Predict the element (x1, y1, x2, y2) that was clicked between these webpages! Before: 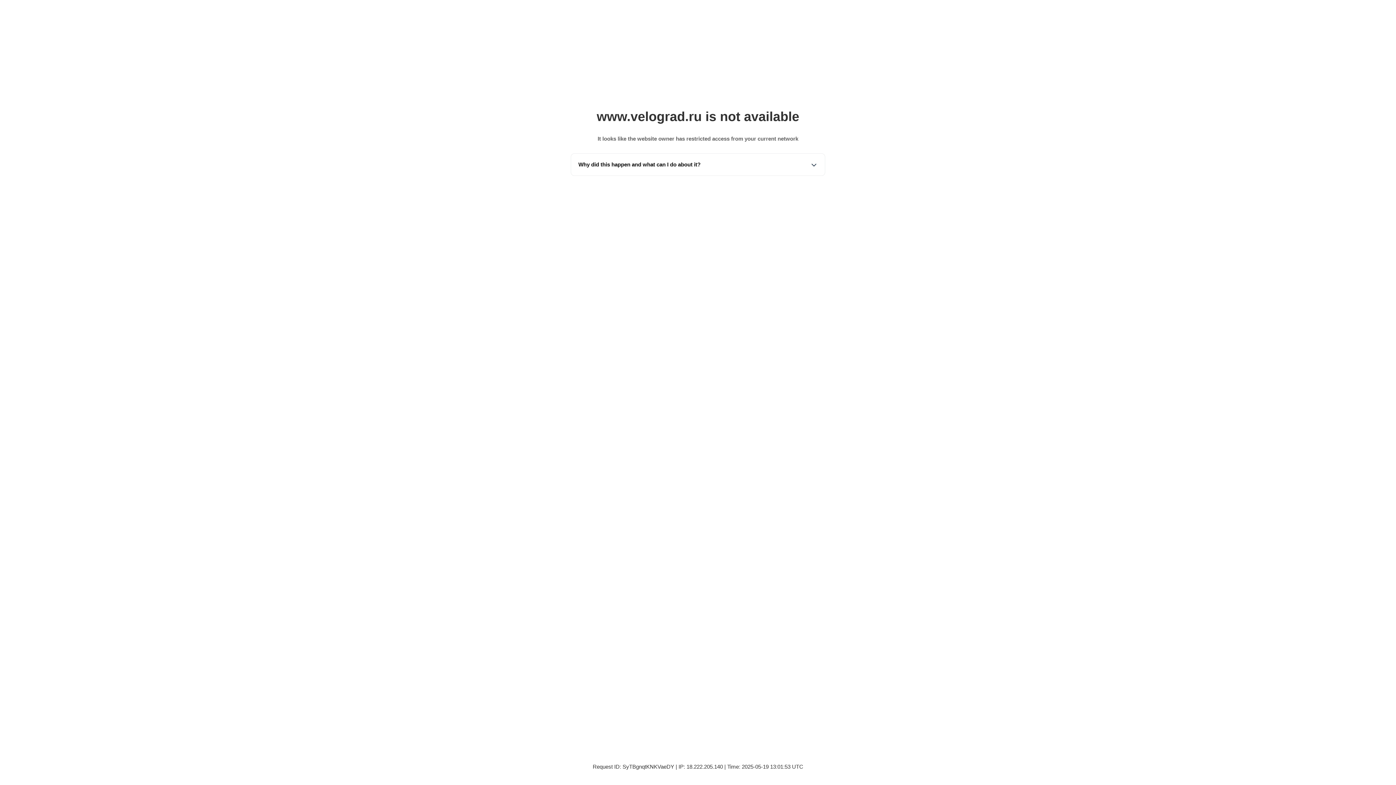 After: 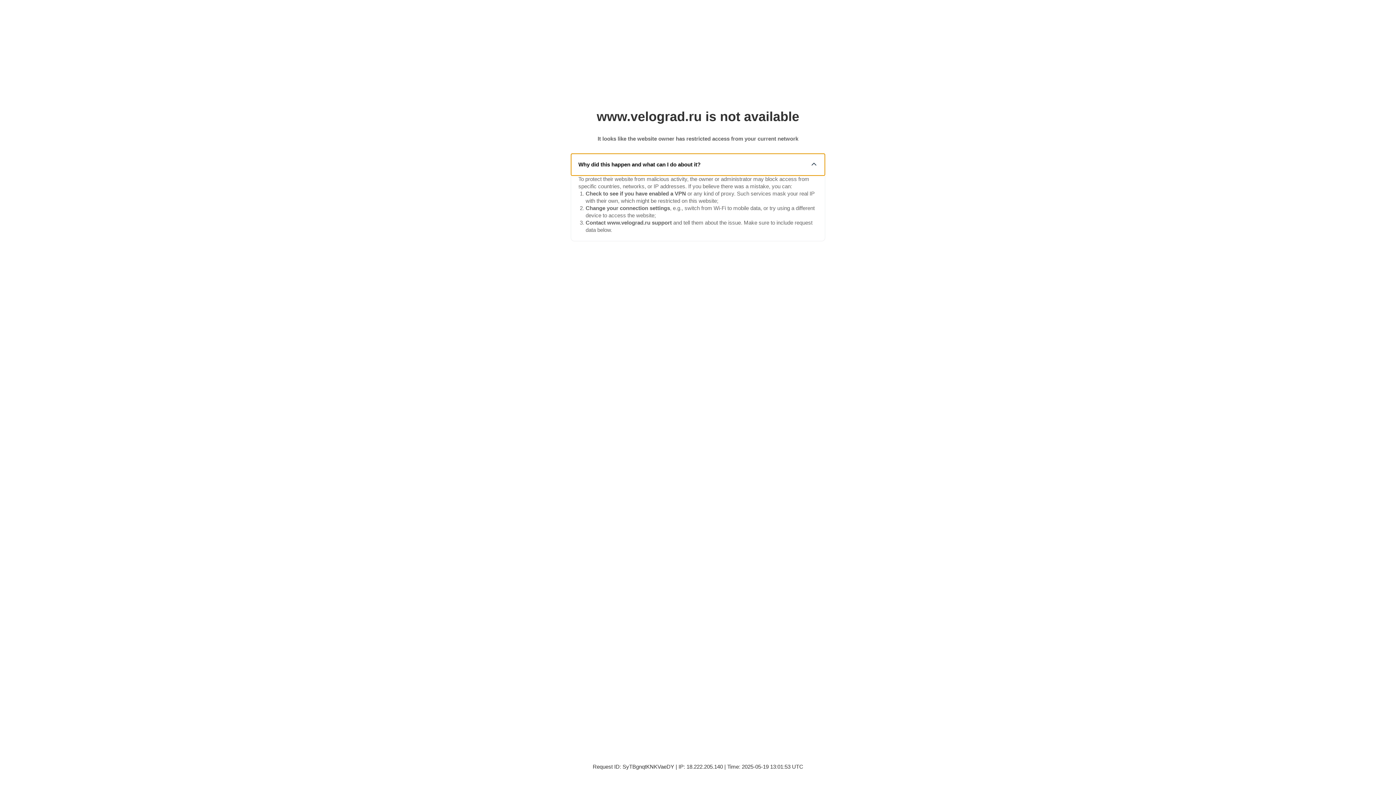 Action: label: Why did this happen and what can I do about it? bbox: (571, 153, 825, 175)